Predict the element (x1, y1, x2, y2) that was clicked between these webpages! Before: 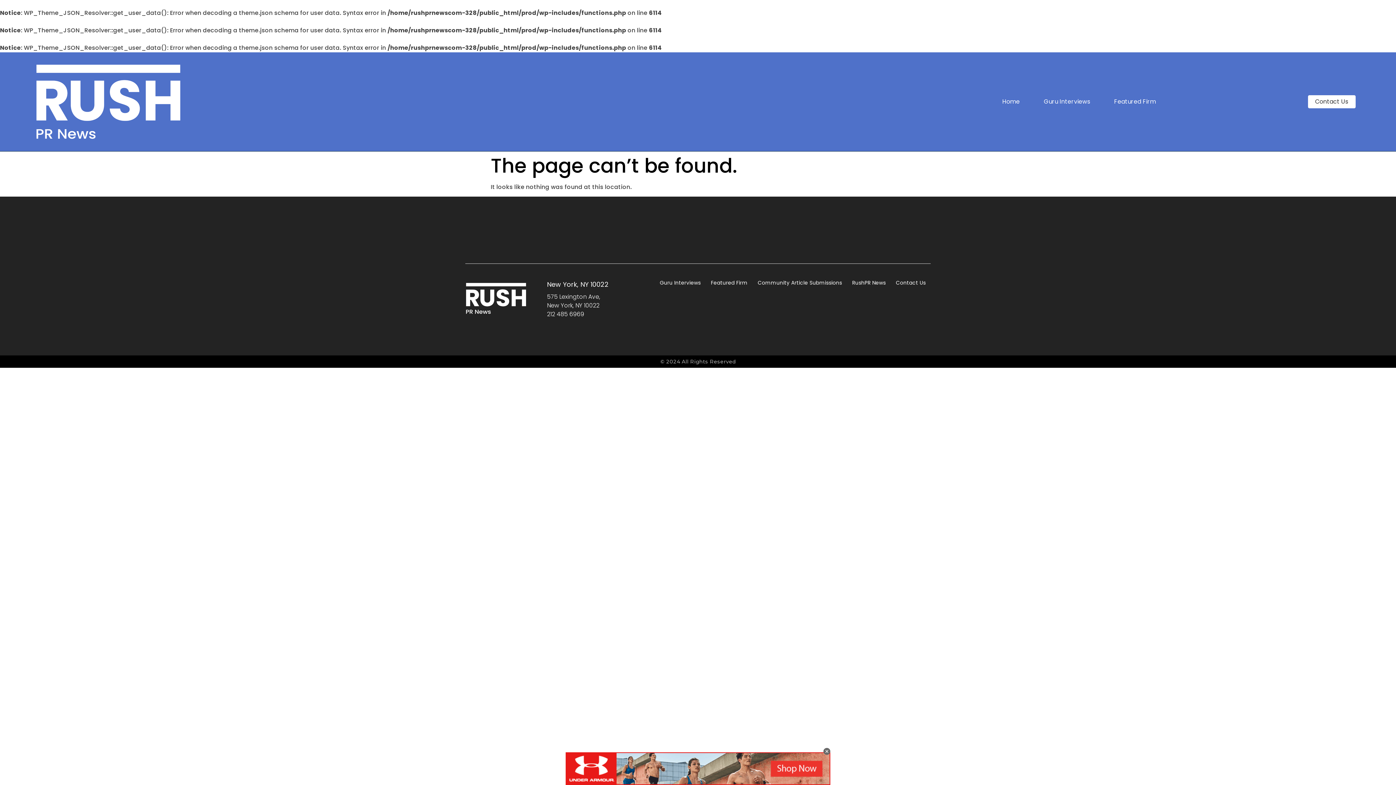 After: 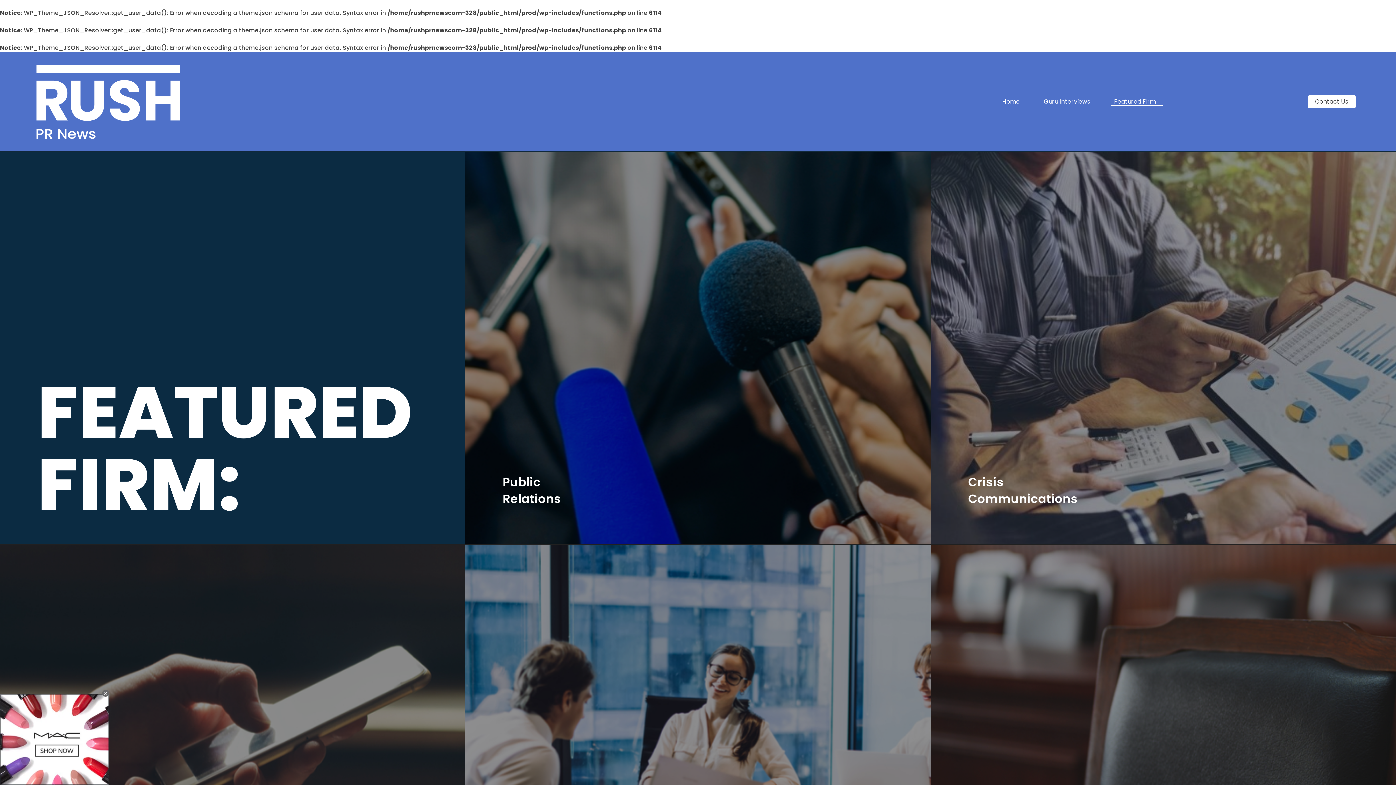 Action: bbox: (707, 278, 751, 287) label: Featured Firm